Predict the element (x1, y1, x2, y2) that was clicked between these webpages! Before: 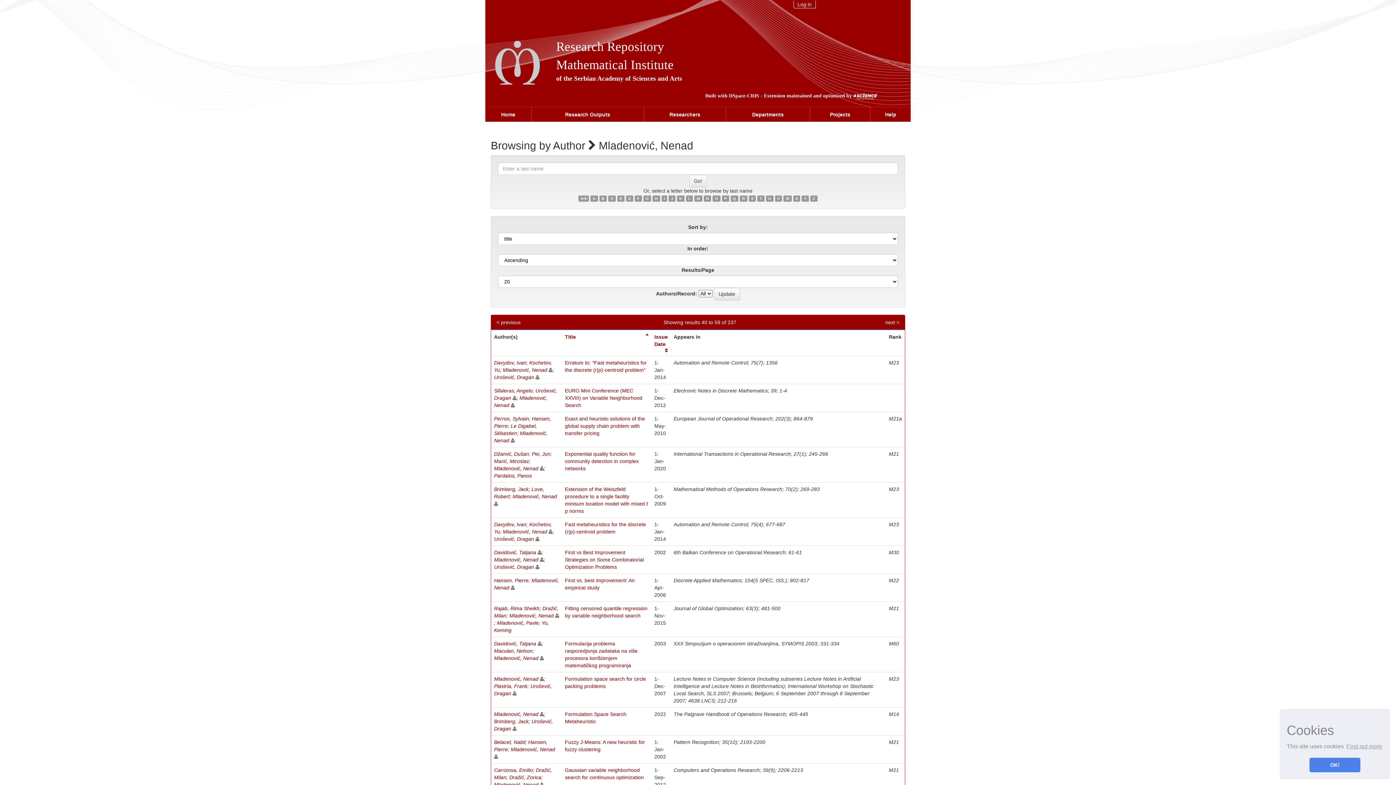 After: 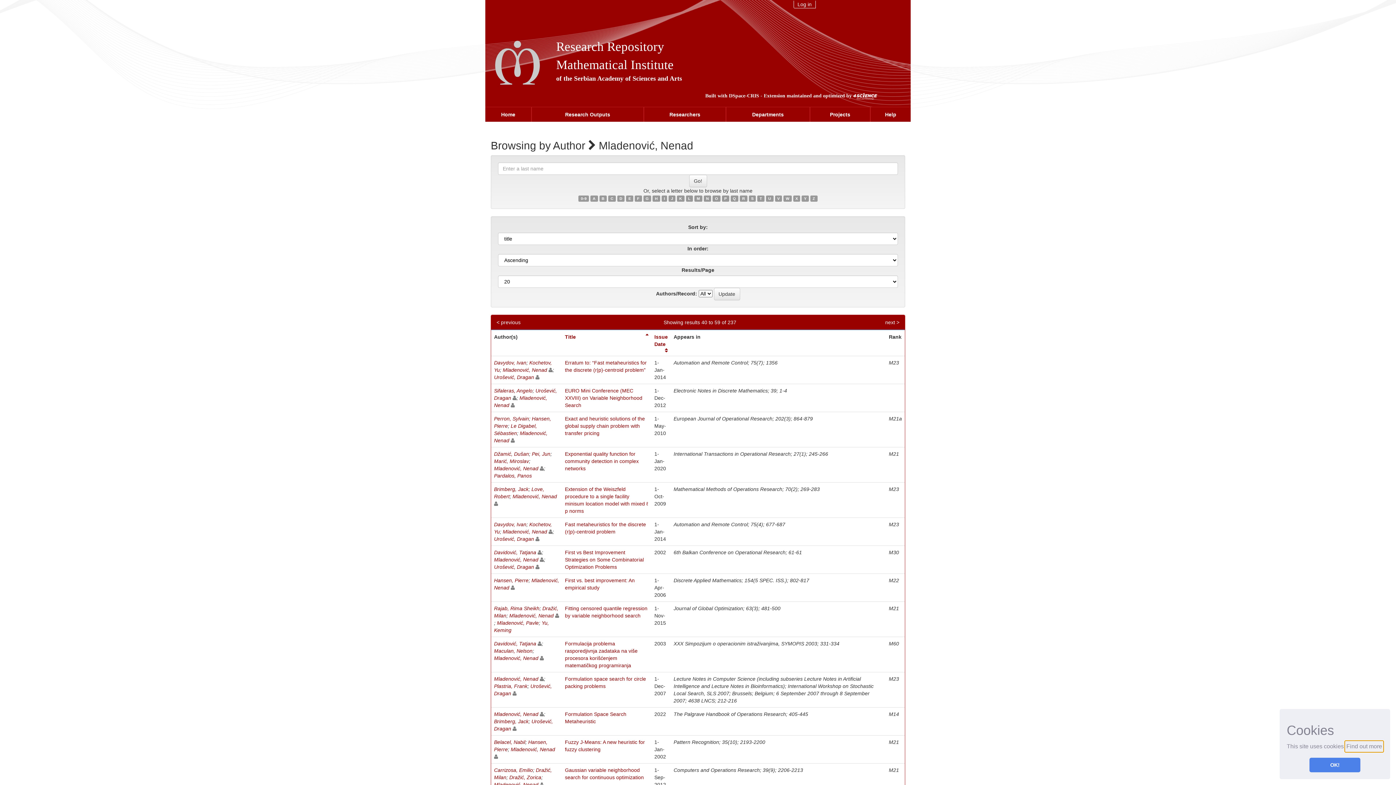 Action: label: learn more about cookies bbox: (1345, 741, 1383, 752)